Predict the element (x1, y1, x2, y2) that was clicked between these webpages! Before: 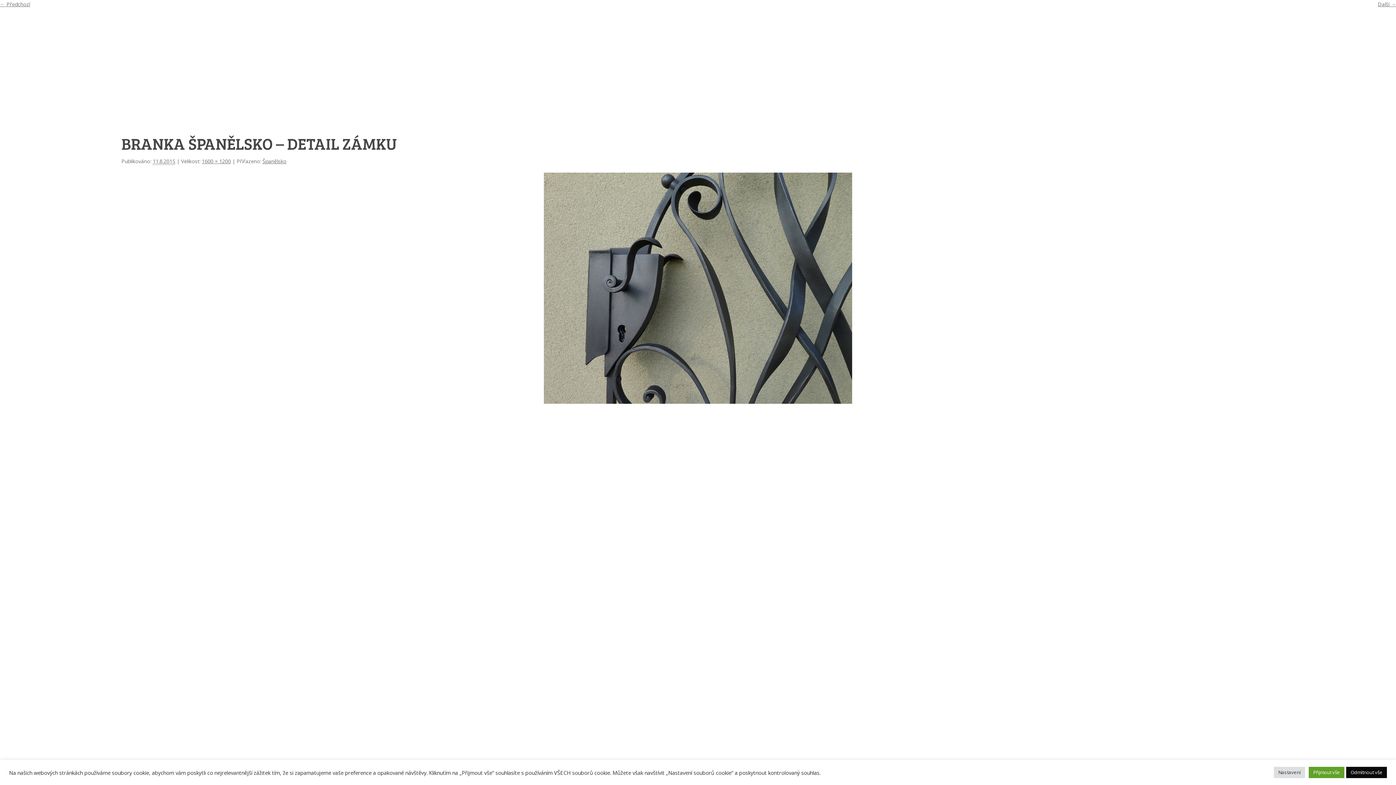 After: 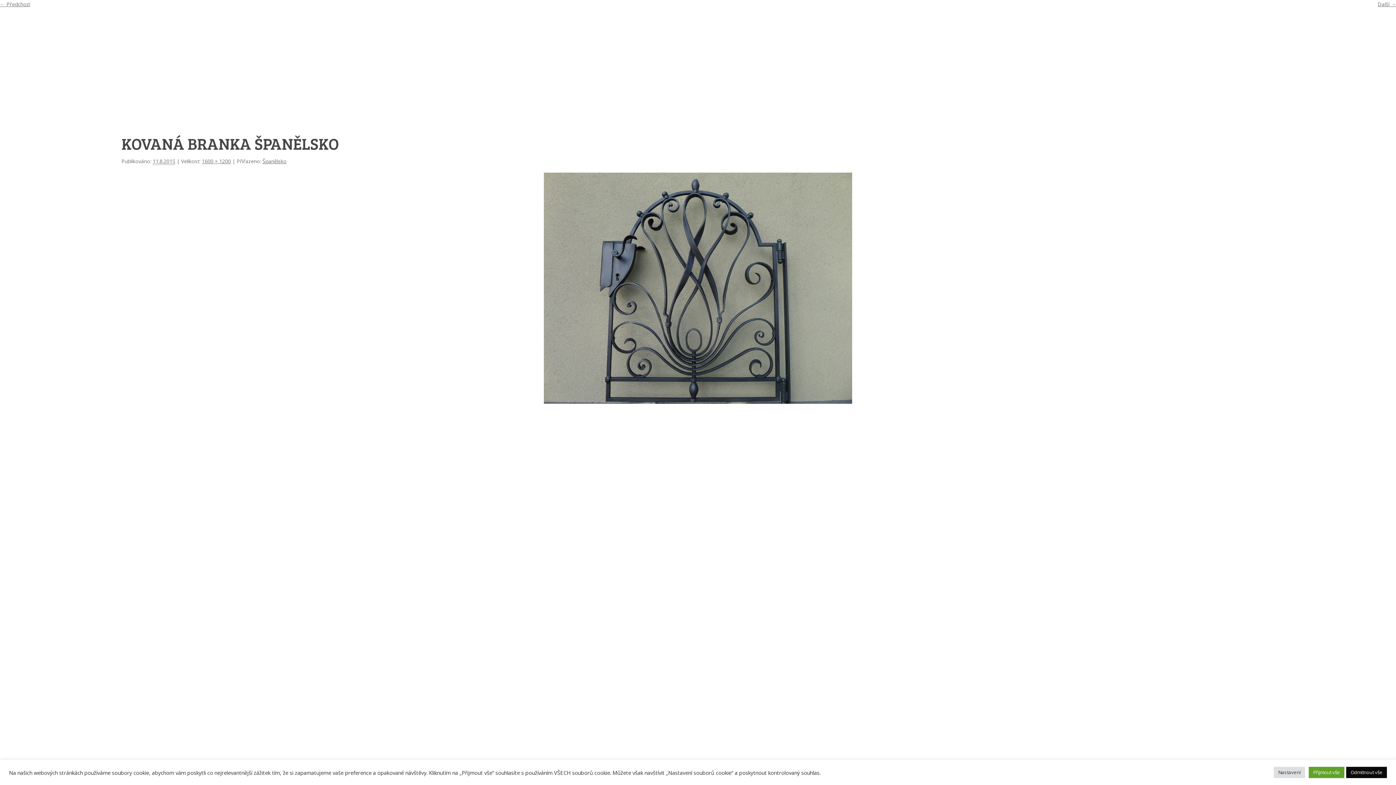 Action: bbox: (0, 0, 30, 7) label: ← Předchozí